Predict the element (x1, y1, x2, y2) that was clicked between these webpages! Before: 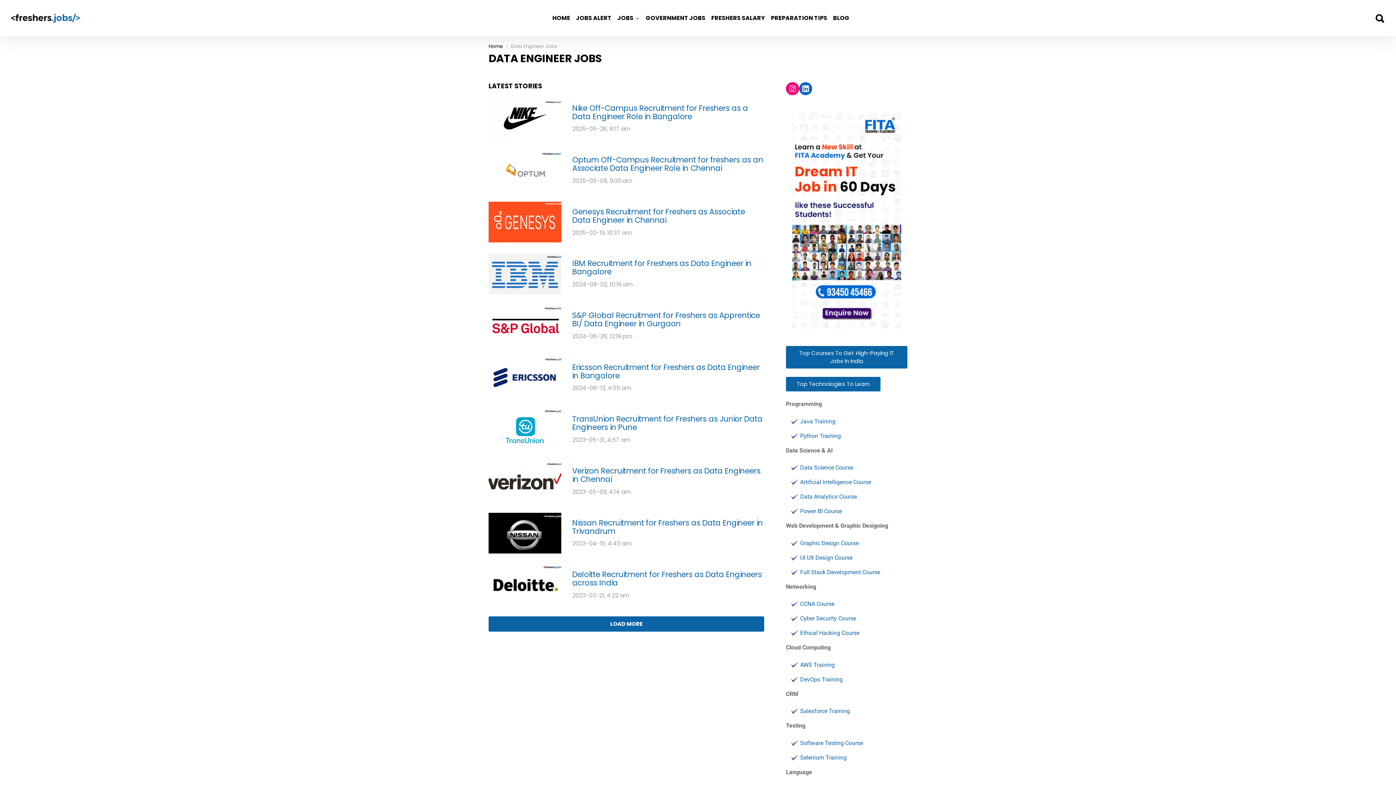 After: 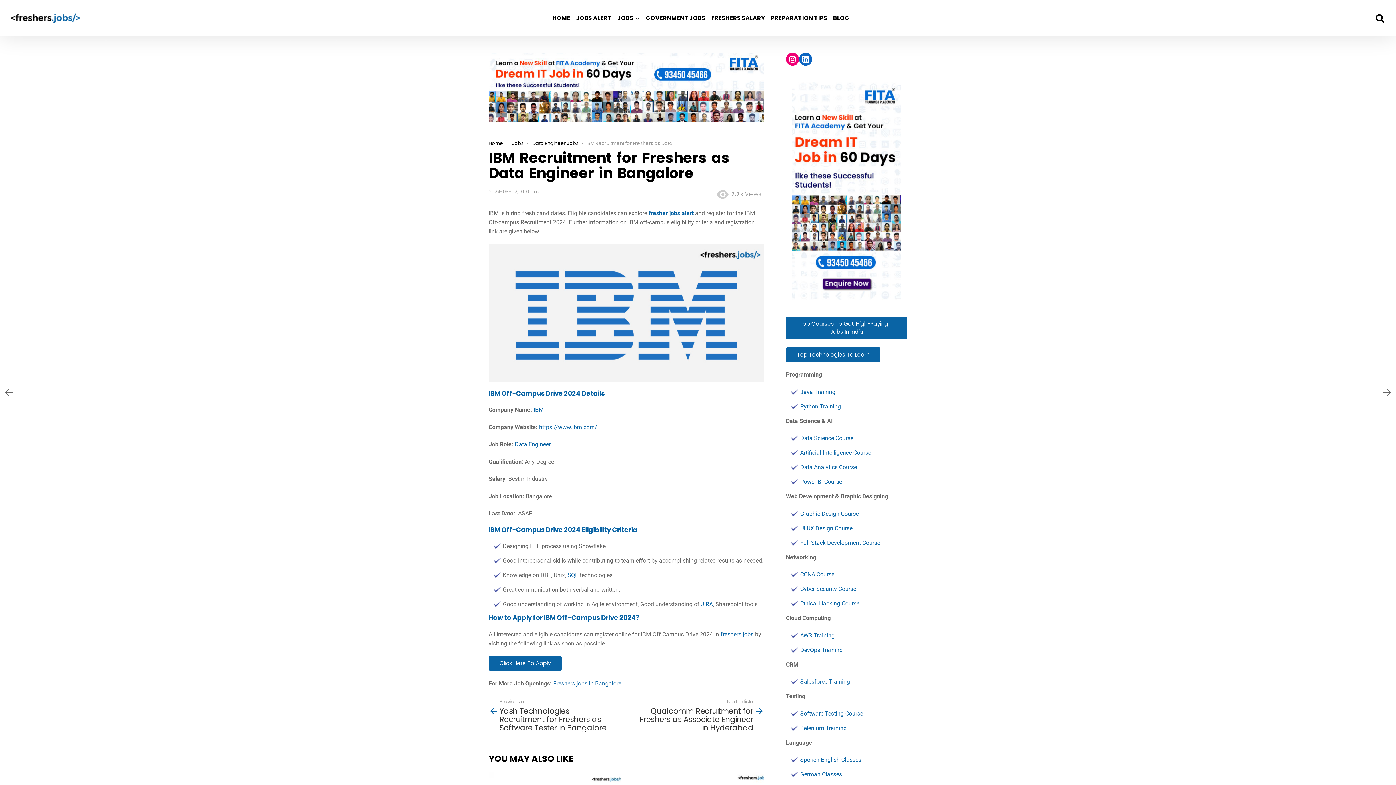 Action: bbox: (488, 253, 561, 294)